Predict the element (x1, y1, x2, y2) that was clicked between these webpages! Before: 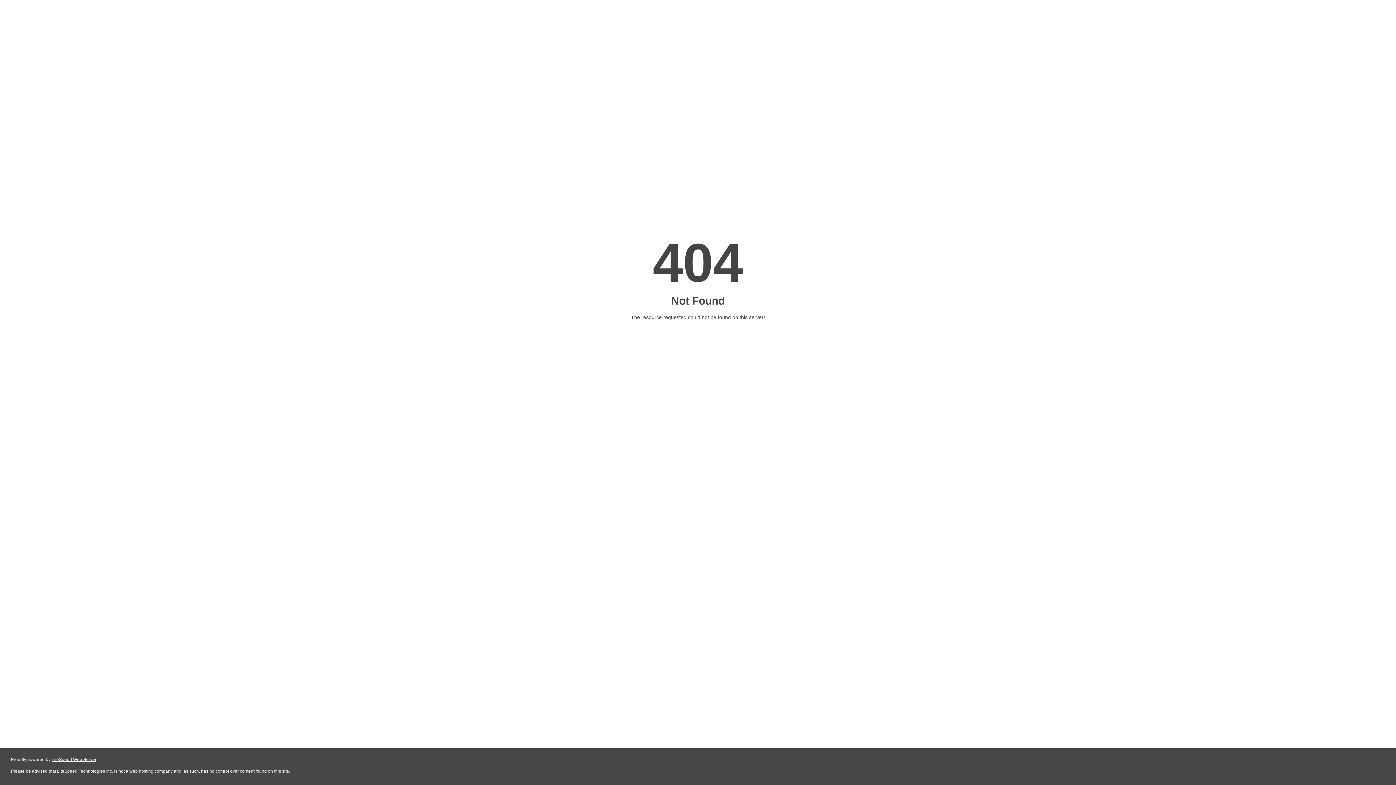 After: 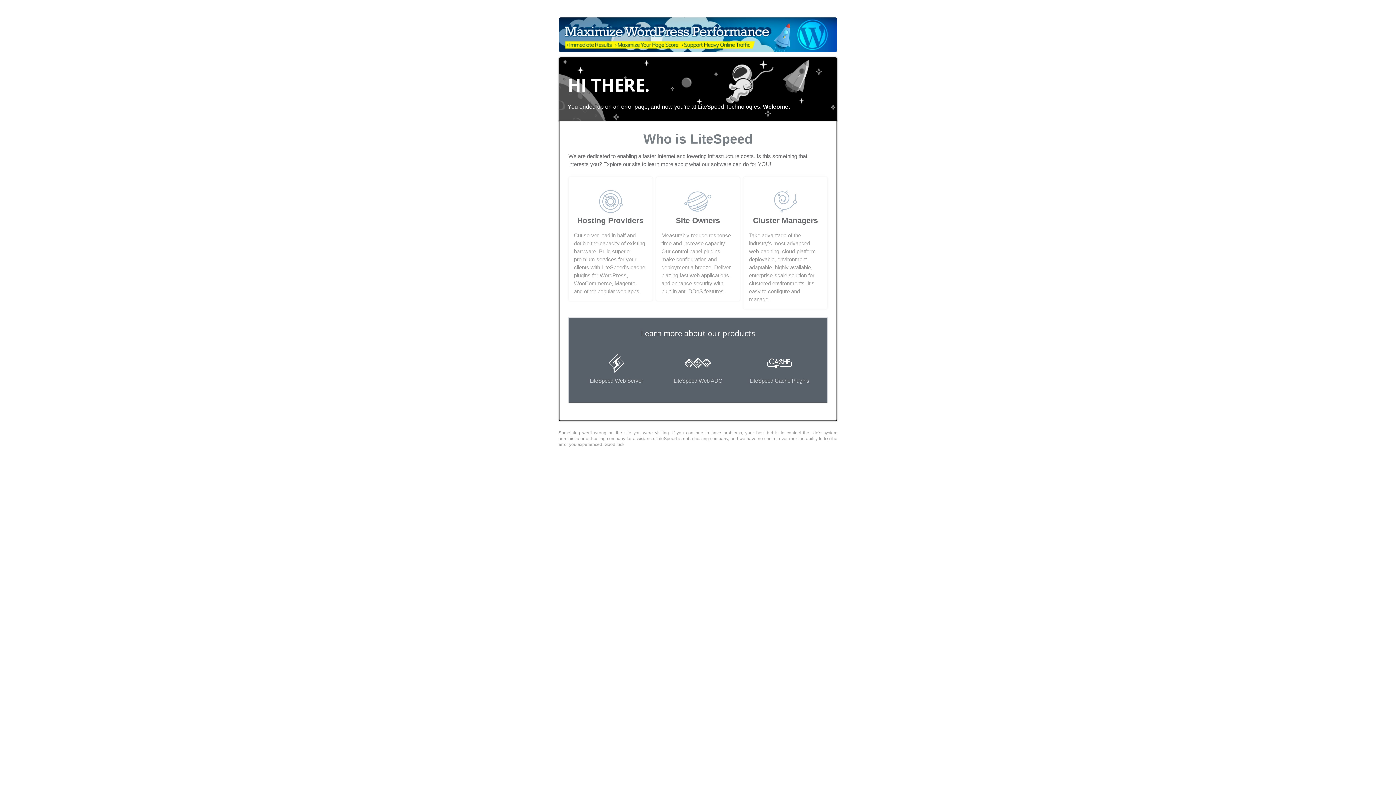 Action: label: LiteSpeed Web Server bbox: (51, 757, 96, 762)